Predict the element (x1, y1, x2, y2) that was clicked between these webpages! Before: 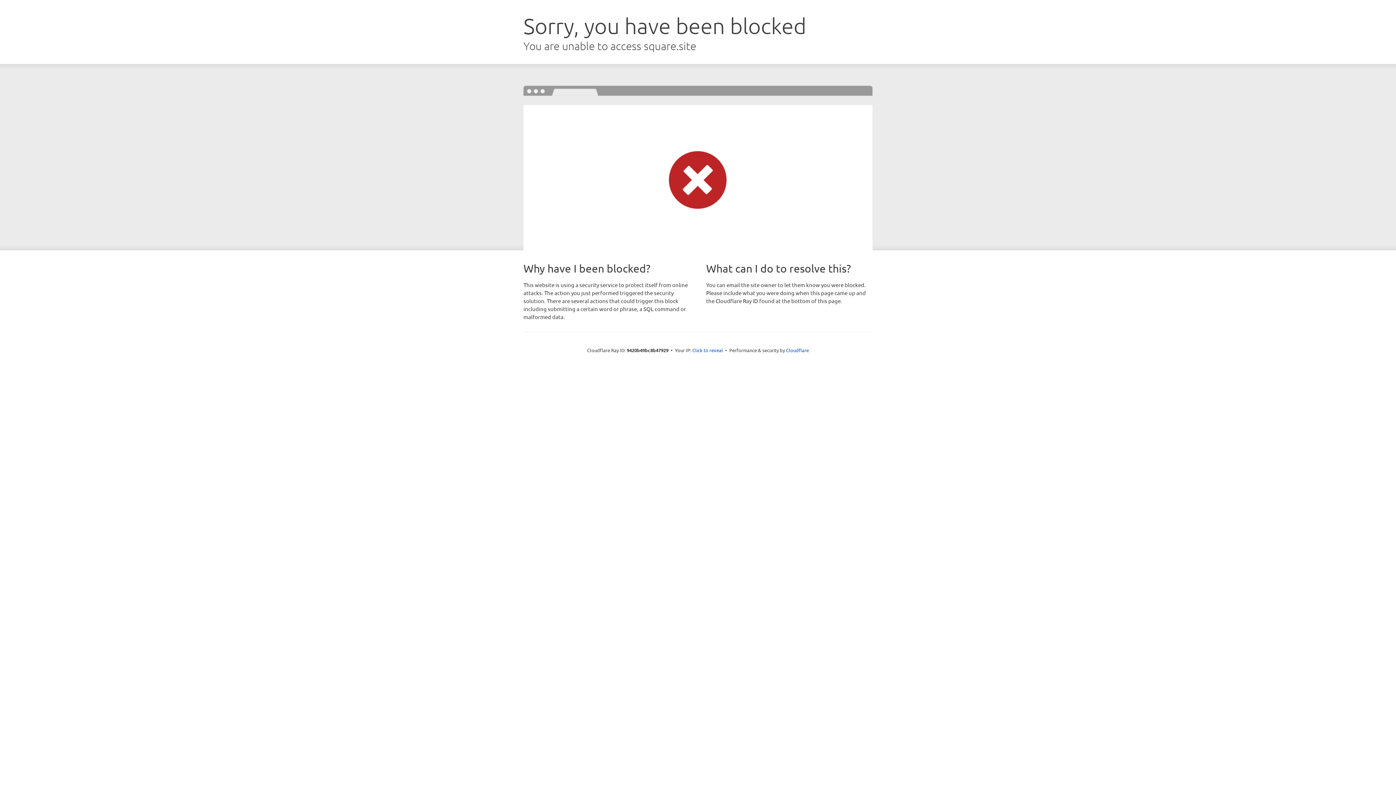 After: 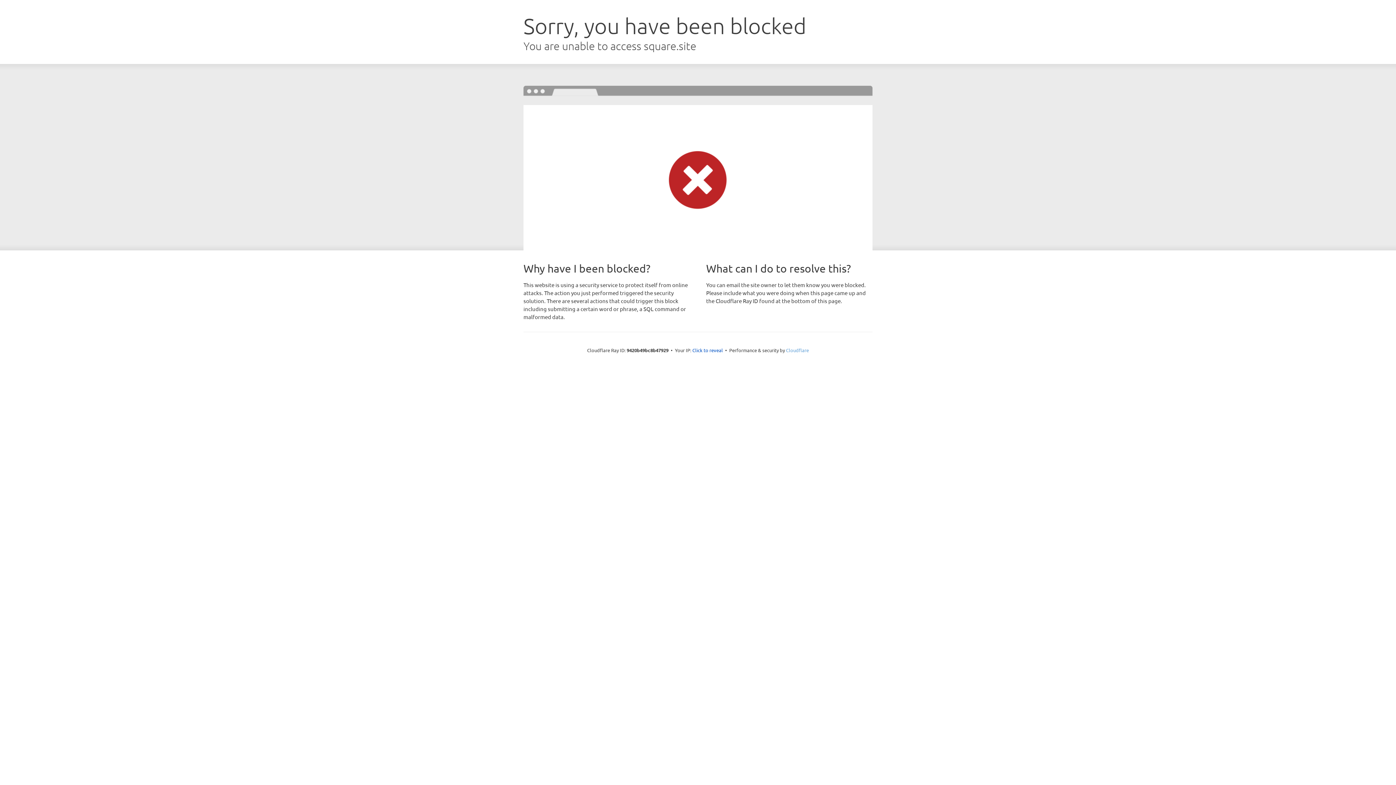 Action: bbox: (786, 347, 809, 353) label: Cloudflare